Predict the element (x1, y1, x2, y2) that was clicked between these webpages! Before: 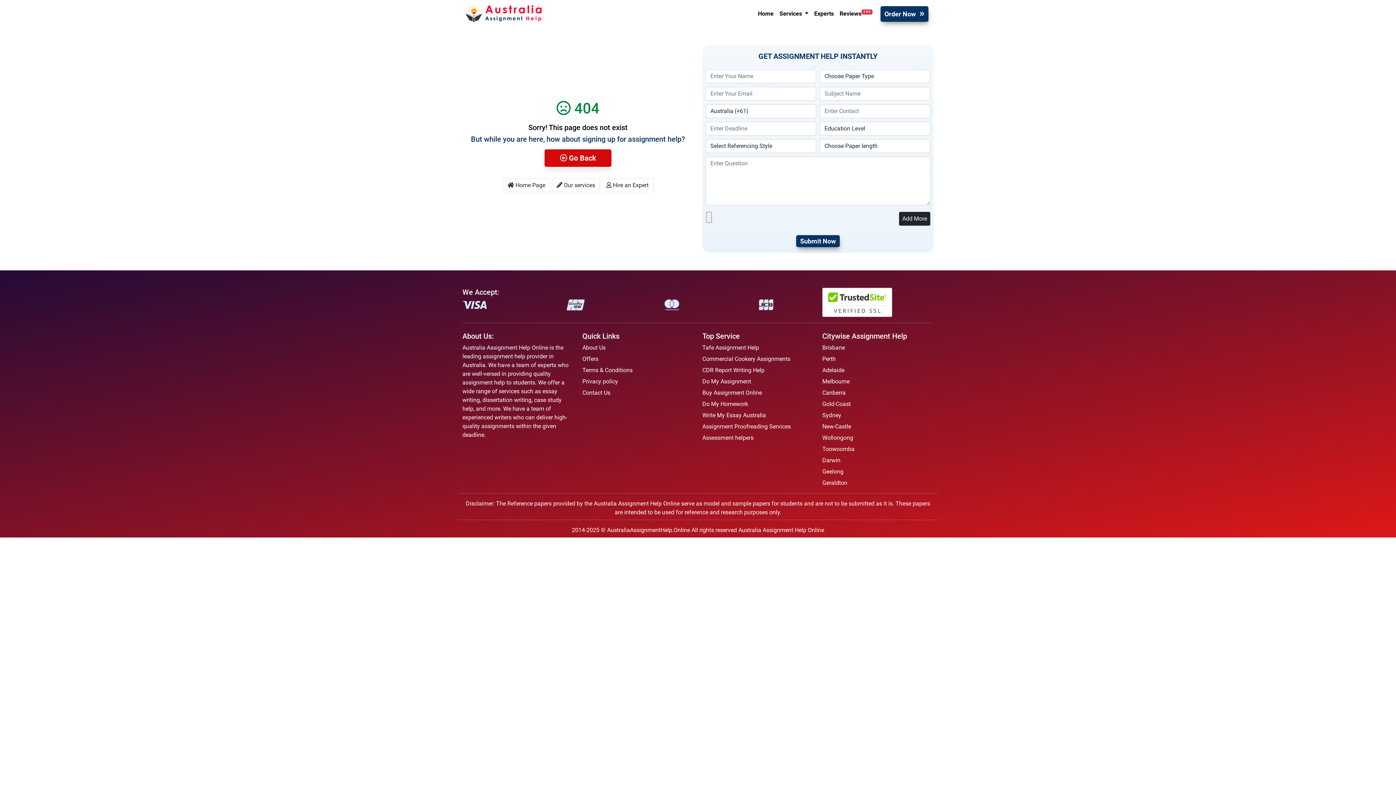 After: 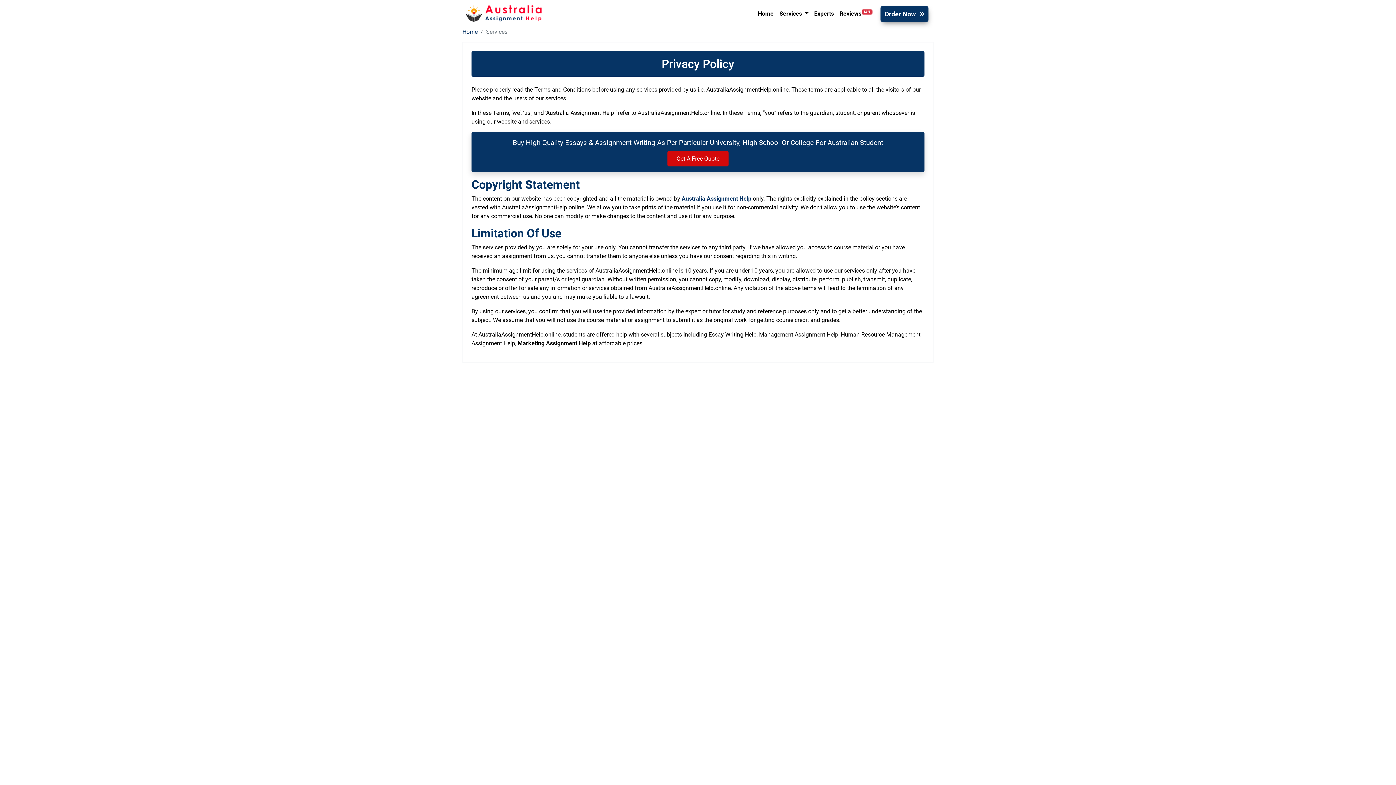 Action: bbox: (582, 378, 618, 385) label: Privacy policy